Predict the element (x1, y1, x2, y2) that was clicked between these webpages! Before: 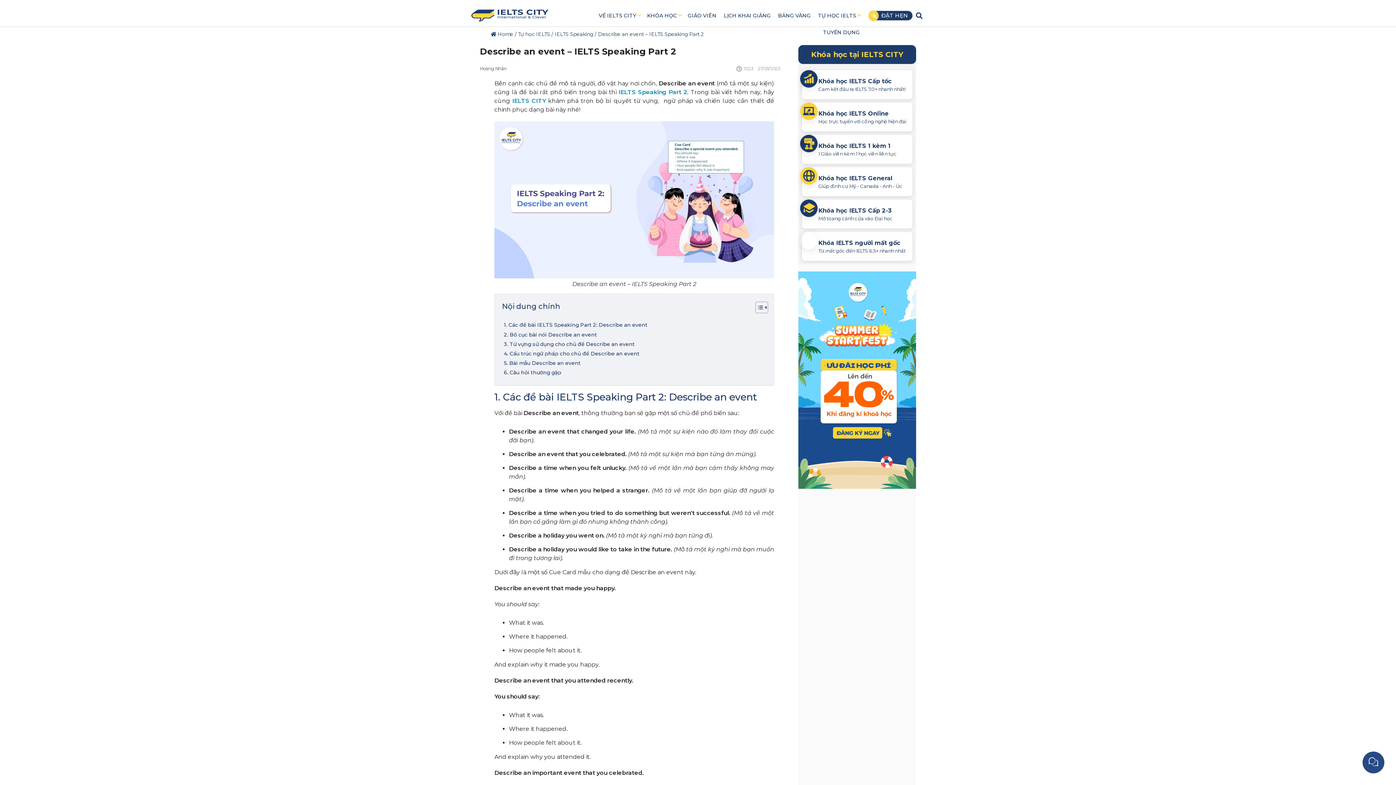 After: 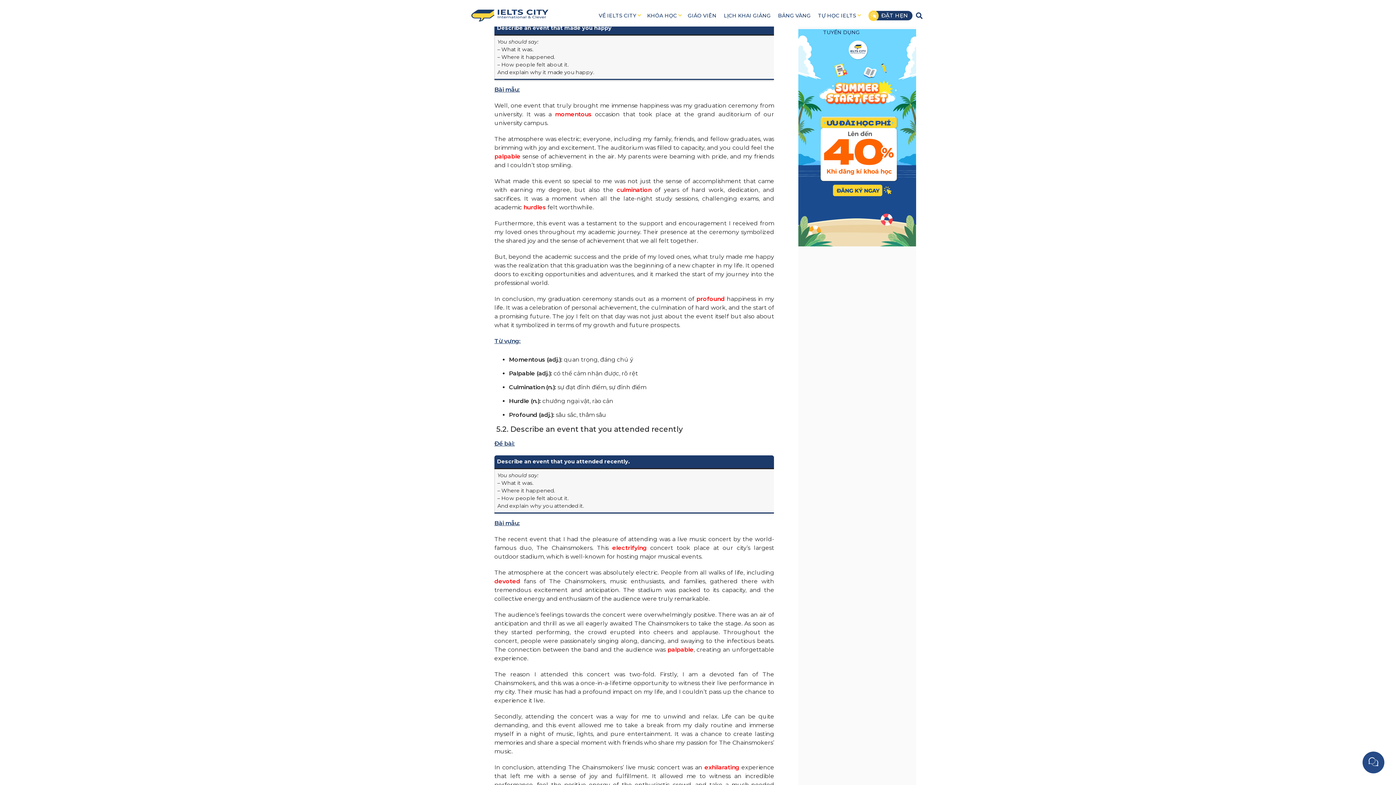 Action: label: 5. Bài mẫu Describe an event bbox: (504, 359, 580, 367)